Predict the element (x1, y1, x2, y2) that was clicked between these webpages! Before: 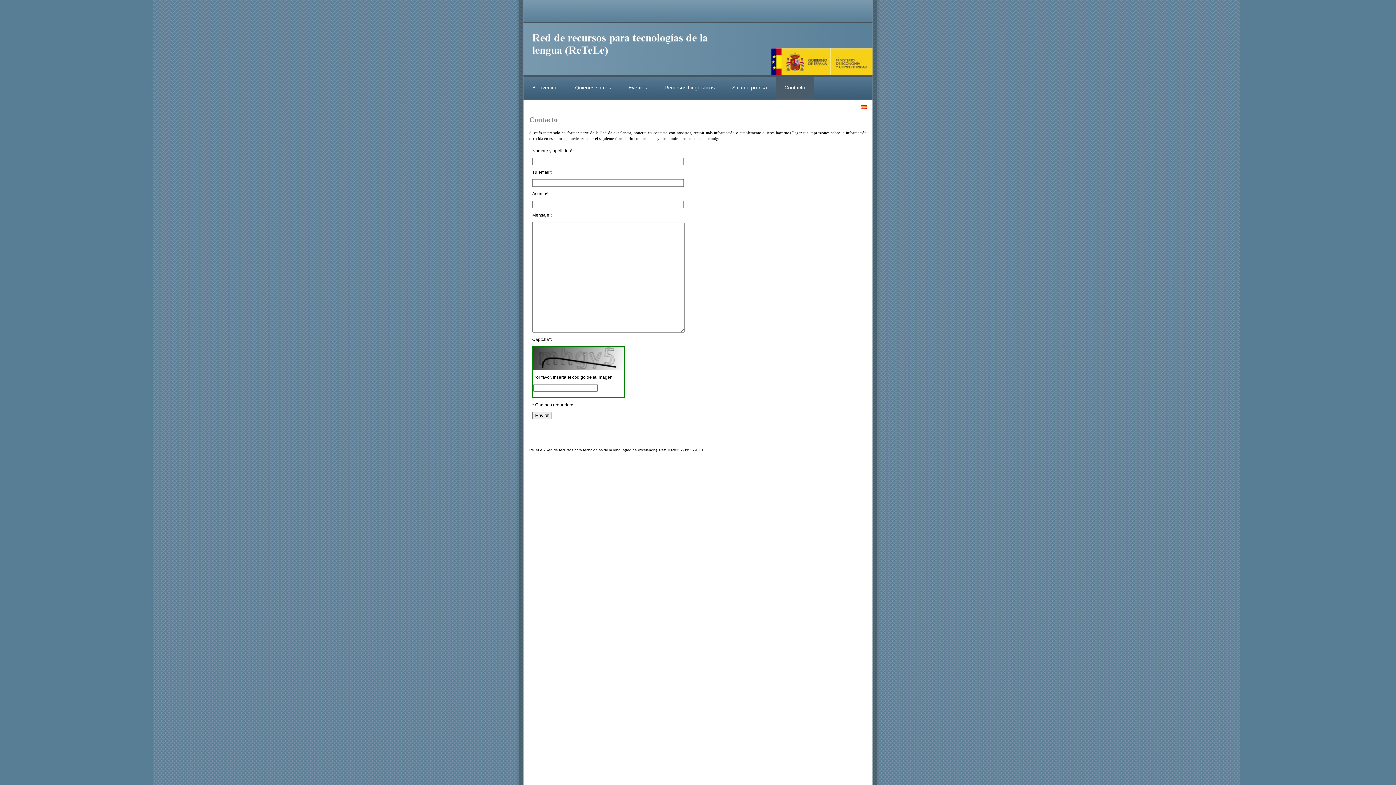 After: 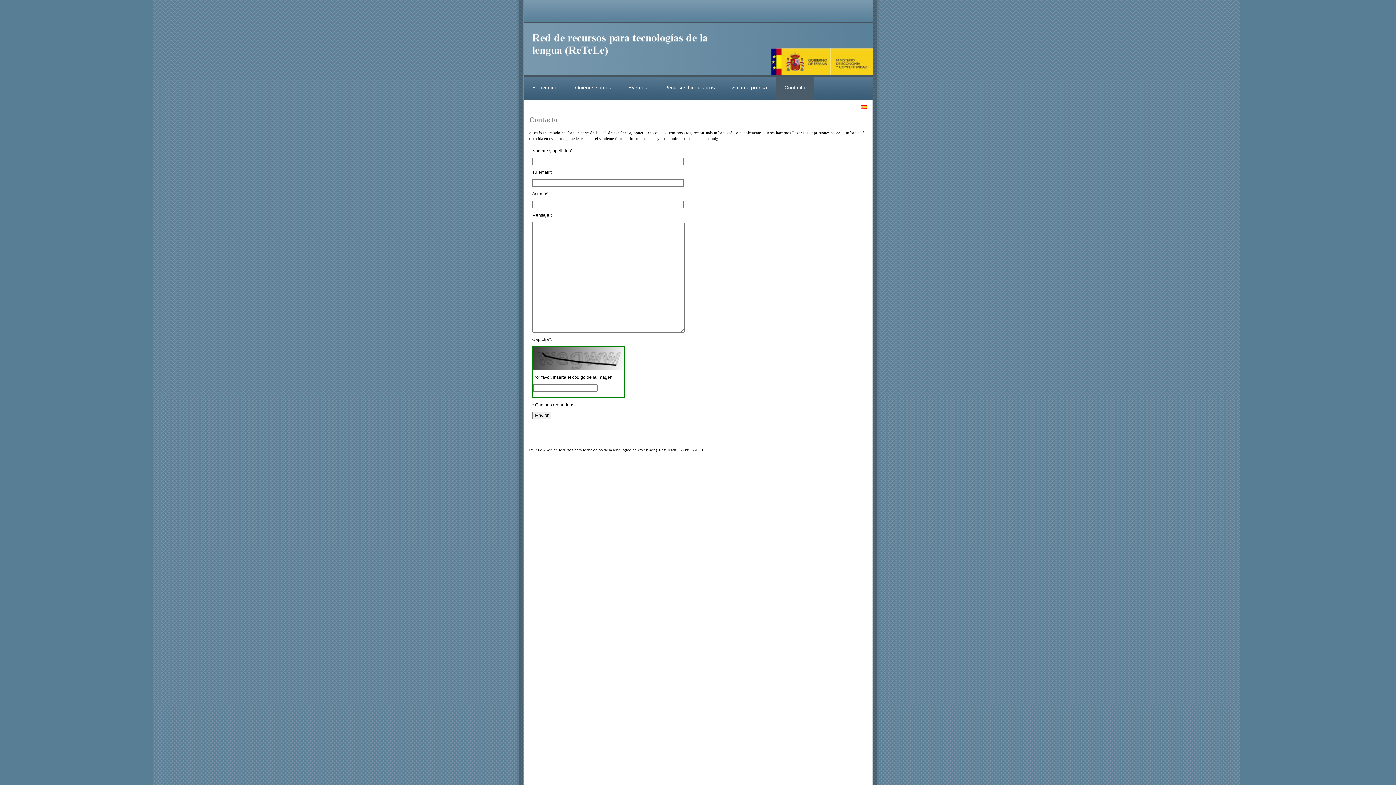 Action: bbox: (861, 105, 866, 109)